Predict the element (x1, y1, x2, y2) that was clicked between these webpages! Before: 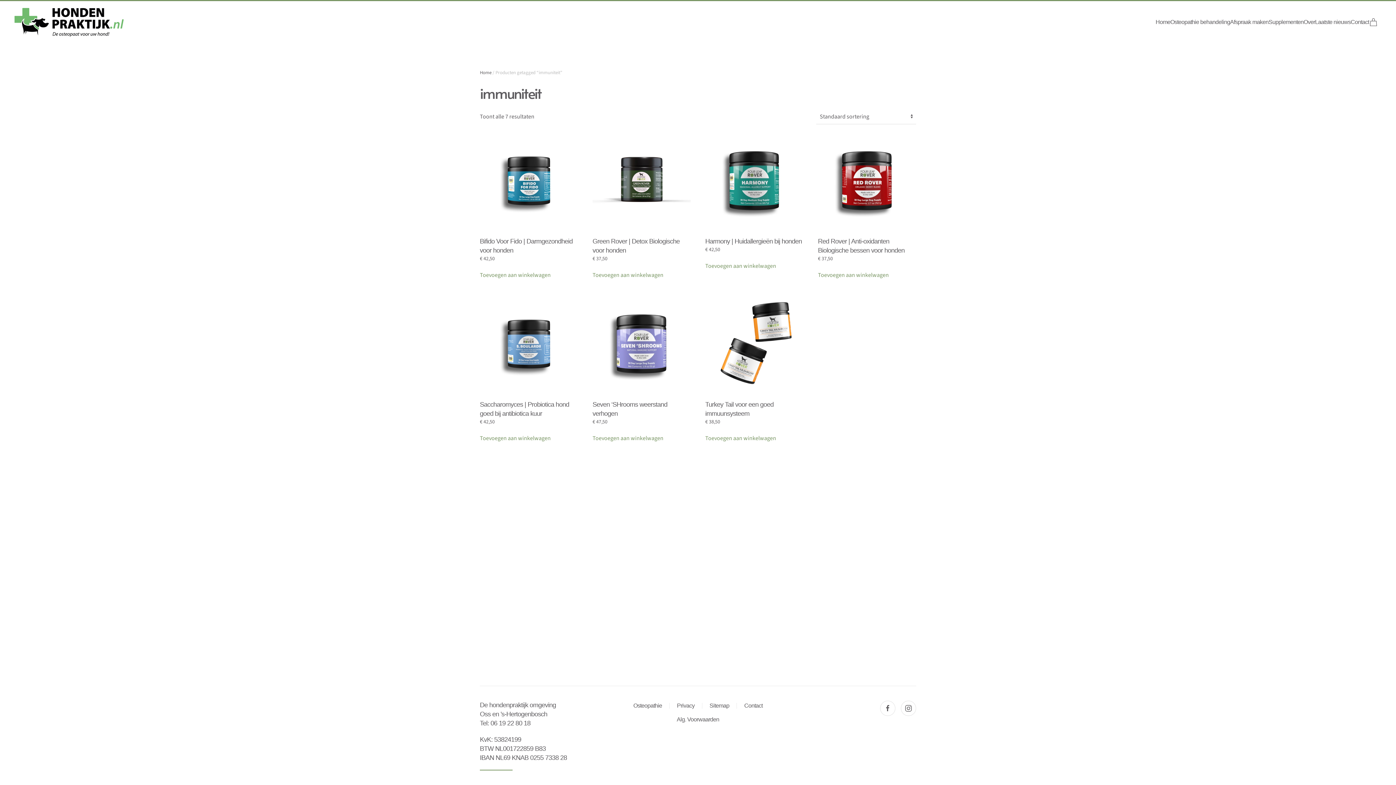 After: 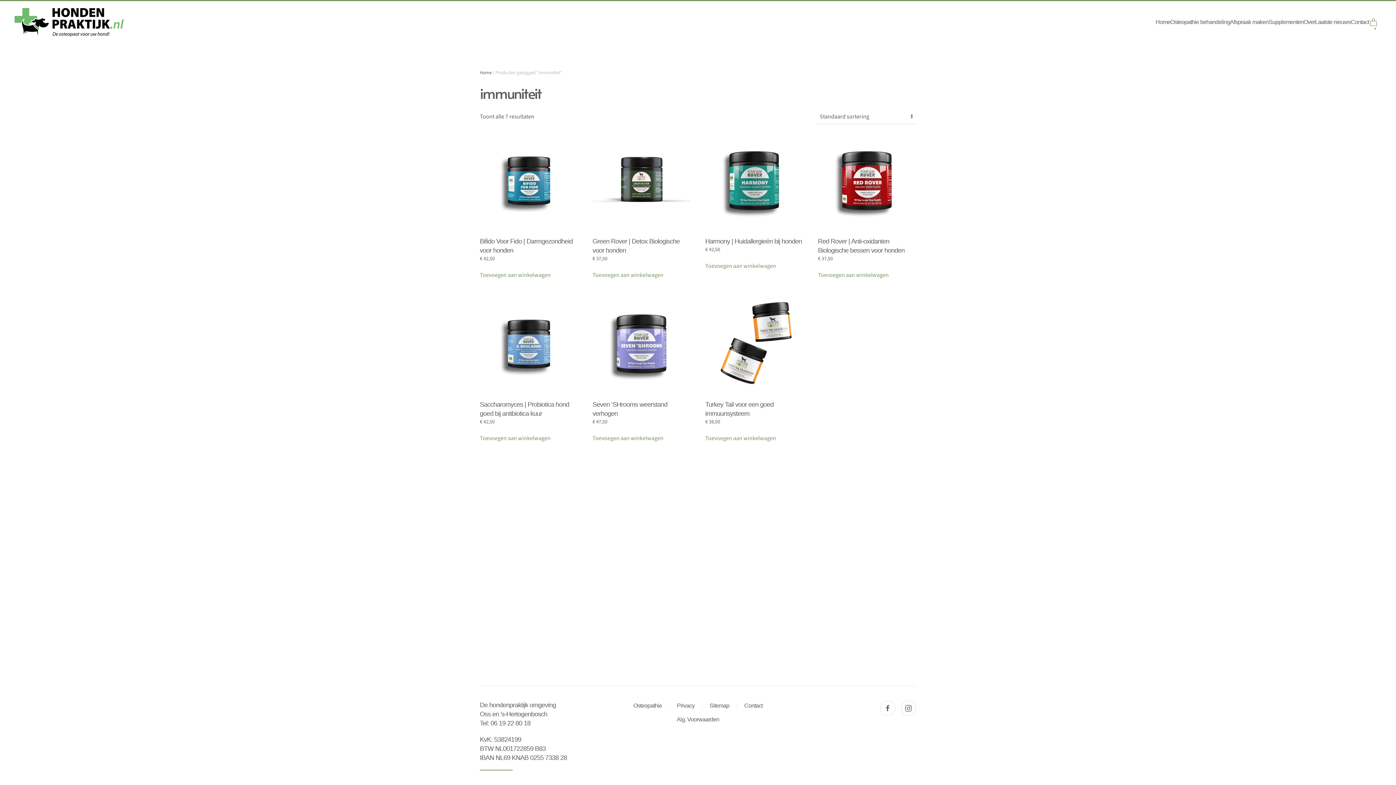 Action: bbox: (1369, 5, 1381, 38)